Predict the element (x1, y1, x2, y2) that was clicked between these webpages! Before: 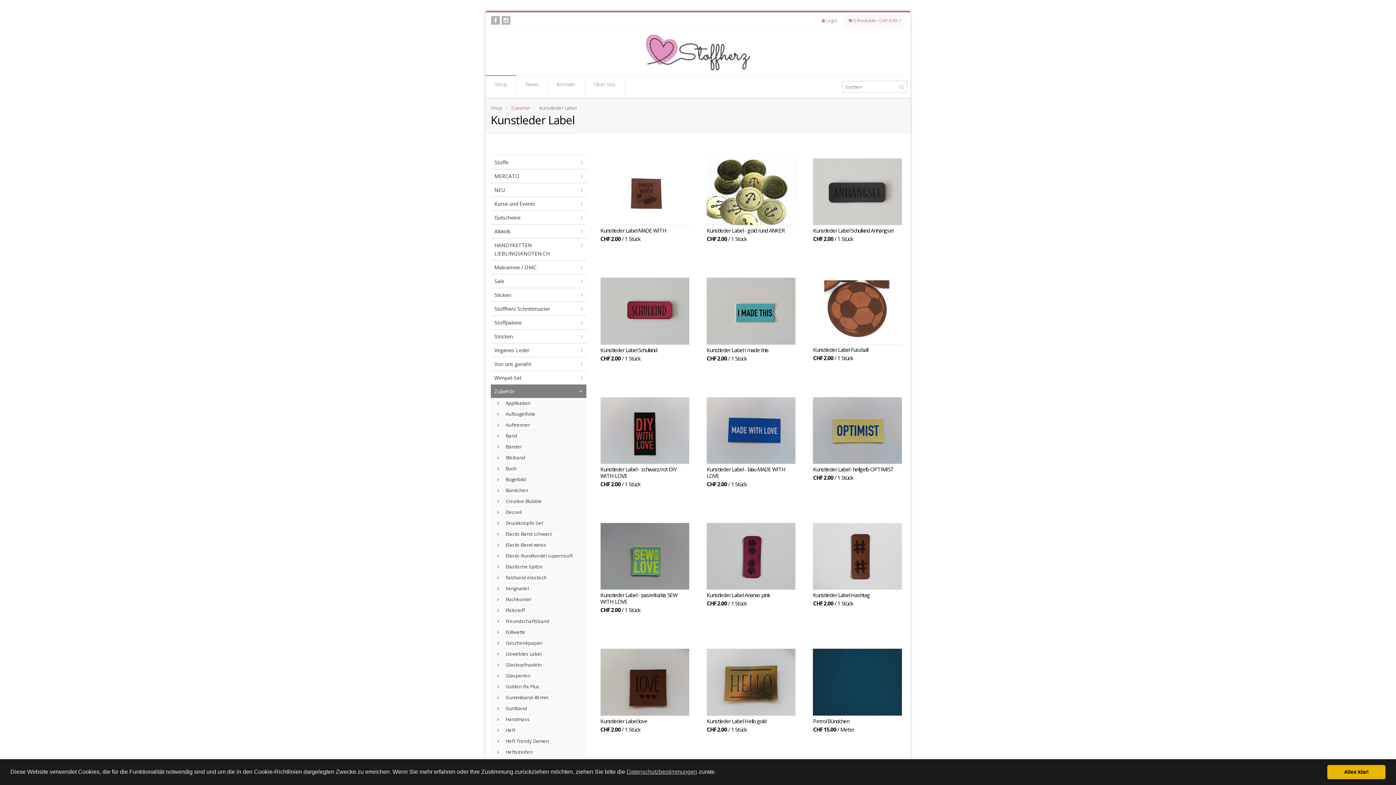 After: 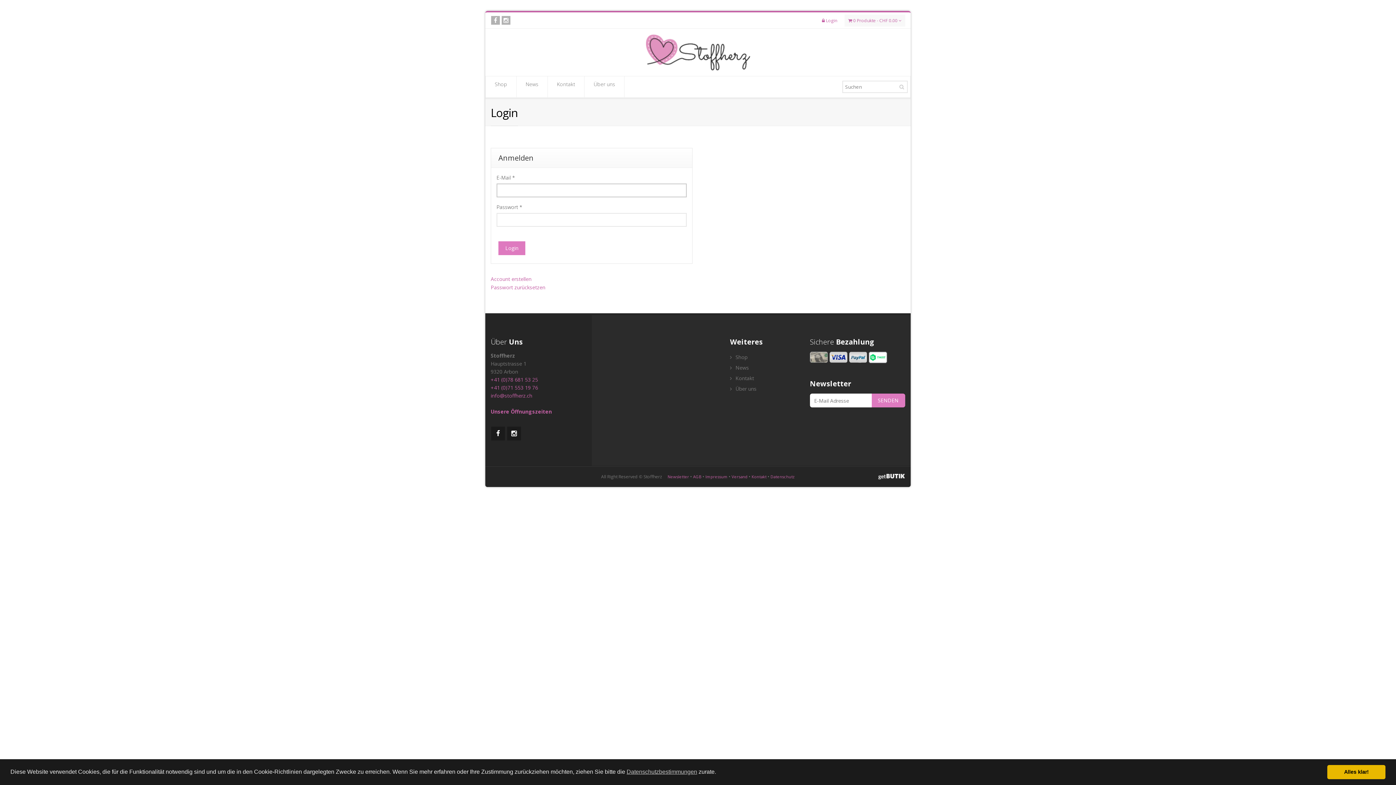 Action: bbox: (818, 14, 841, 26) label:  Login